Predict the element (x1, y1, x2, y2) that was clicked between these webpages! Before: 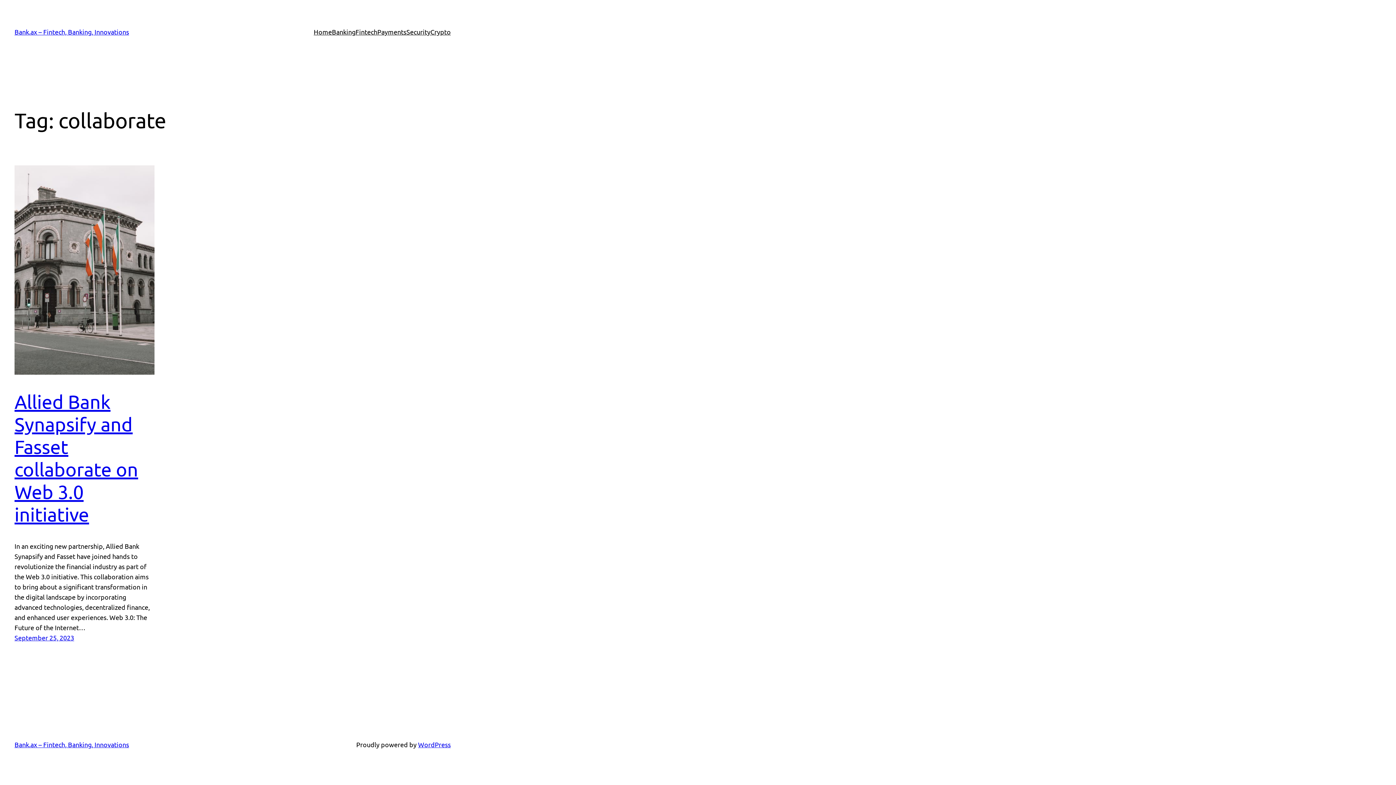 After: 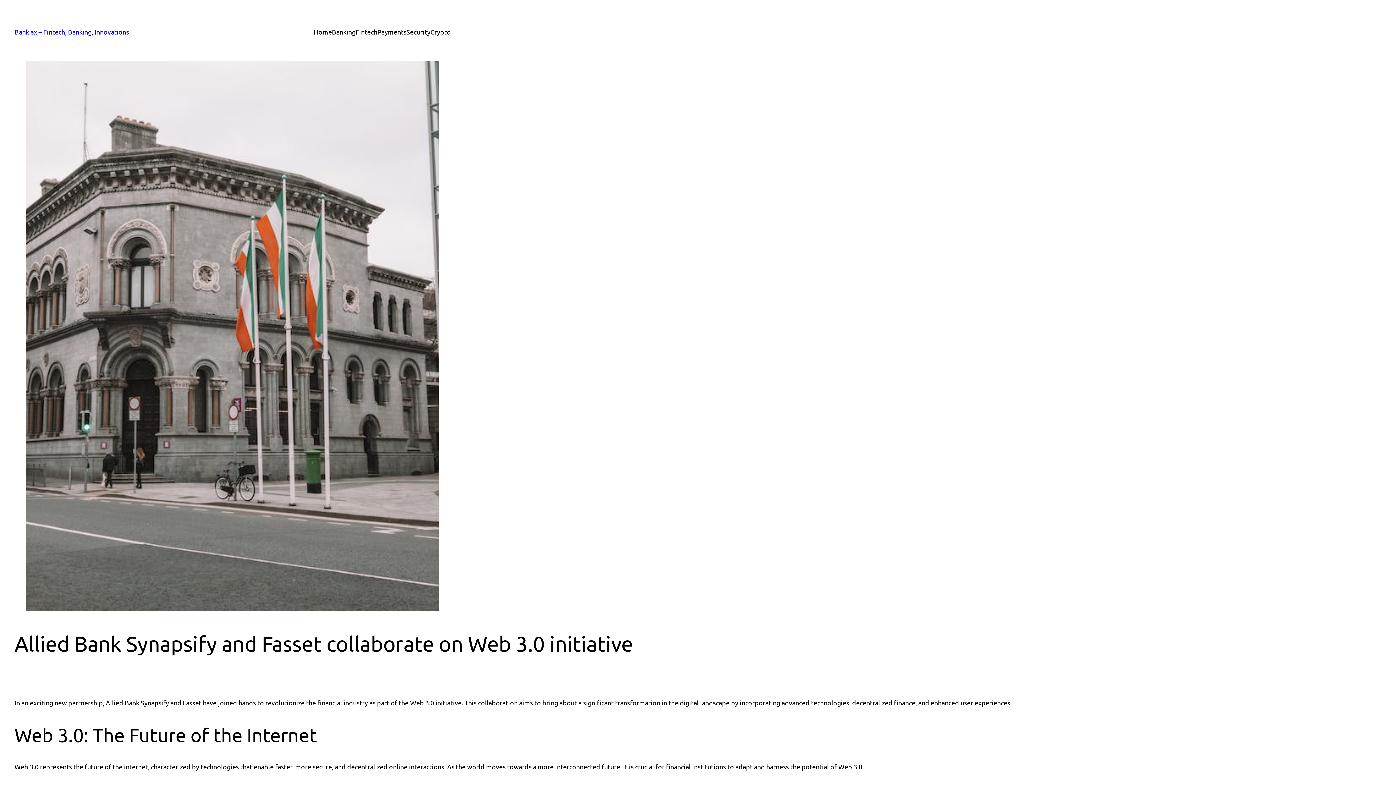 Action: label: Allied Bank Synapsify and Fasset collaborate on Web 3.0 initiative bbox: (14, 390, 138, 525)